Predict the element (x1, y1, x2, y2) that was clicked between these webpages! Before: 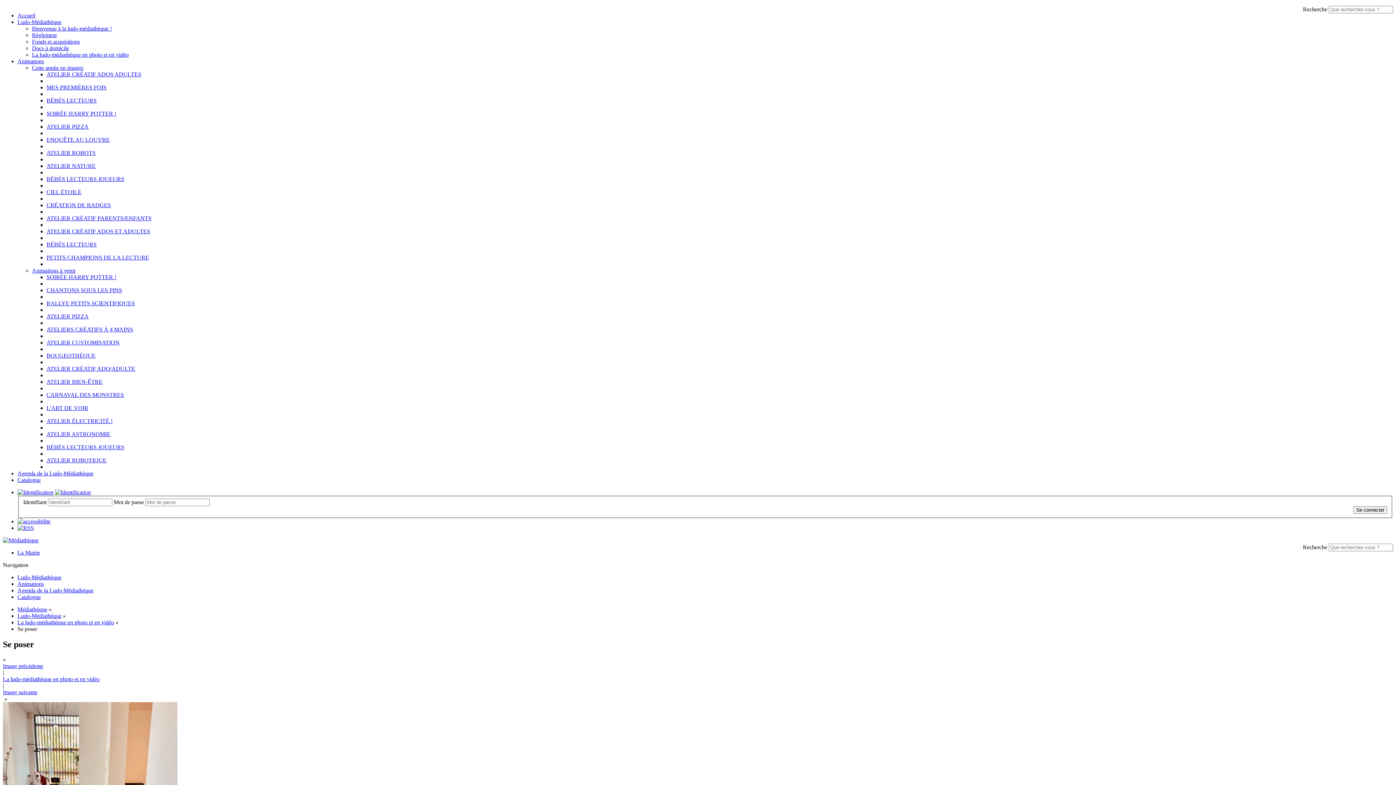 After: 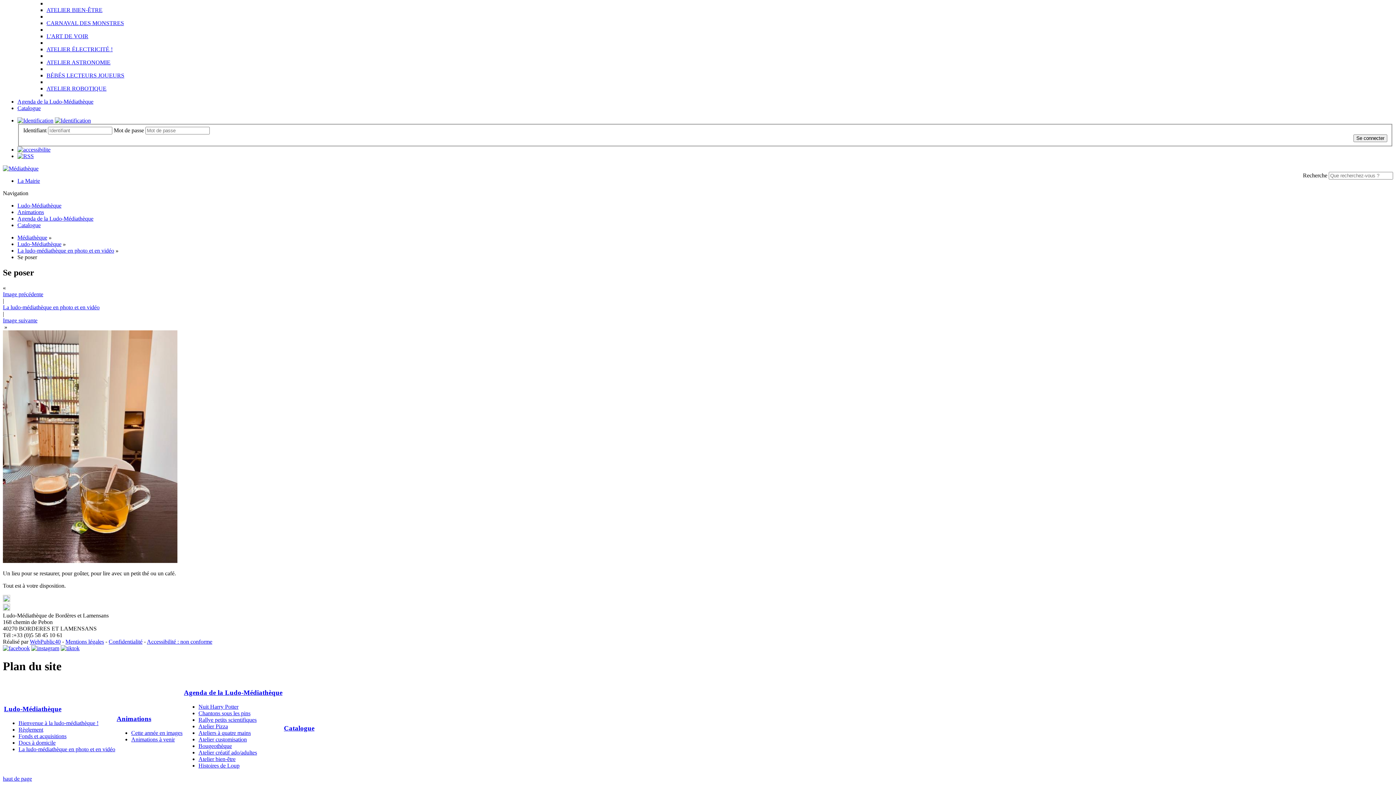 Action: bbox: (17, 489, 53, 495)